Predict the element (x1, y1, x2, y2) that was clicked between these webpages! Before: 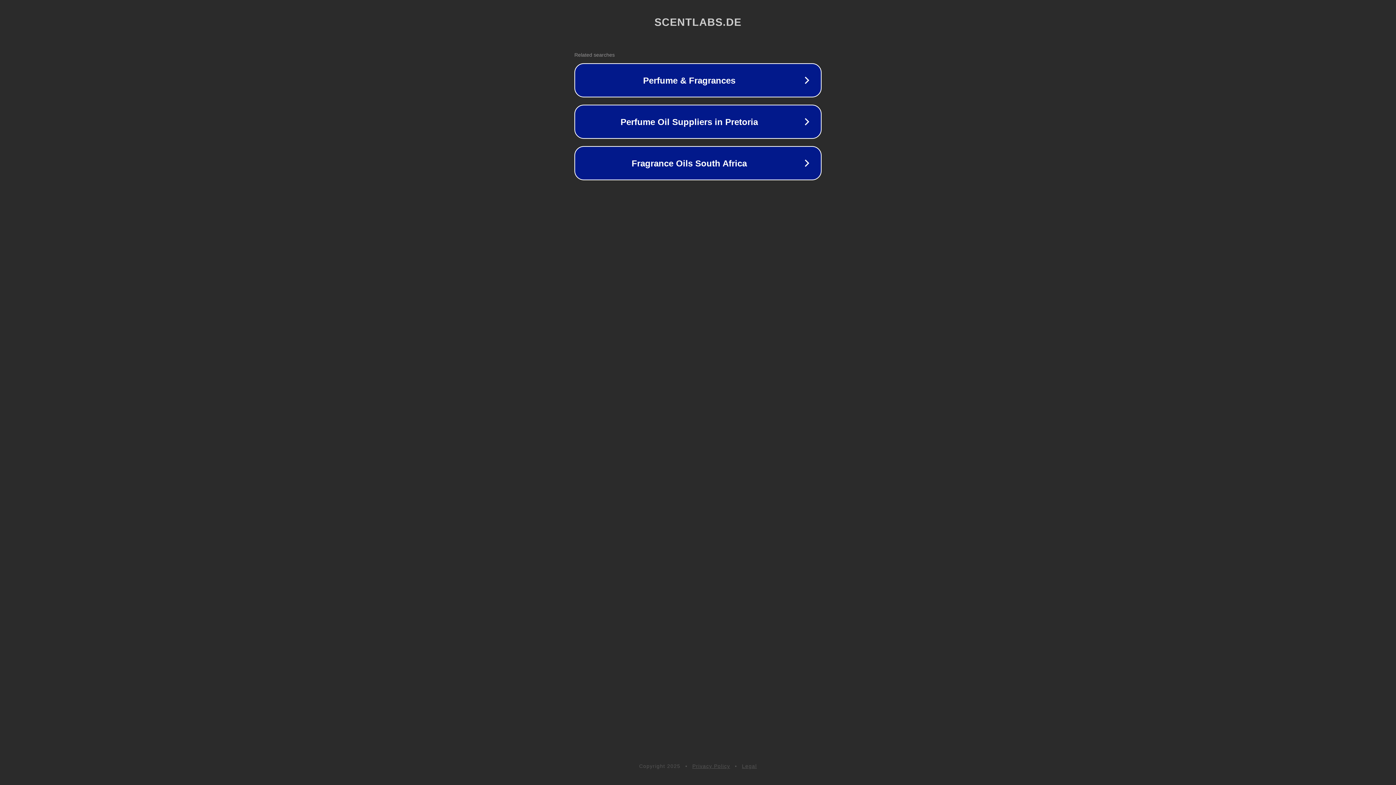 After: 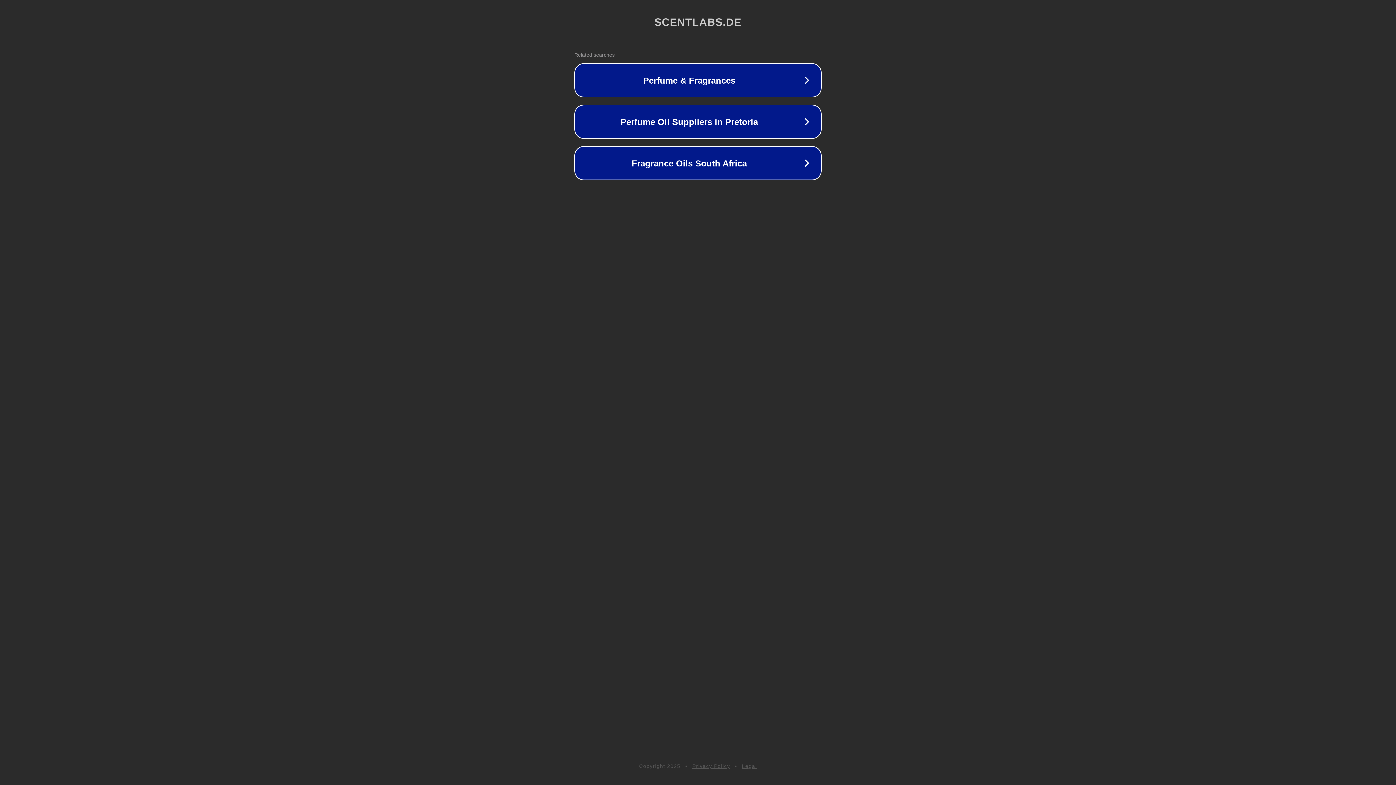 Action: bbox: (692, 763, 730, 769) label: Privacy Policy